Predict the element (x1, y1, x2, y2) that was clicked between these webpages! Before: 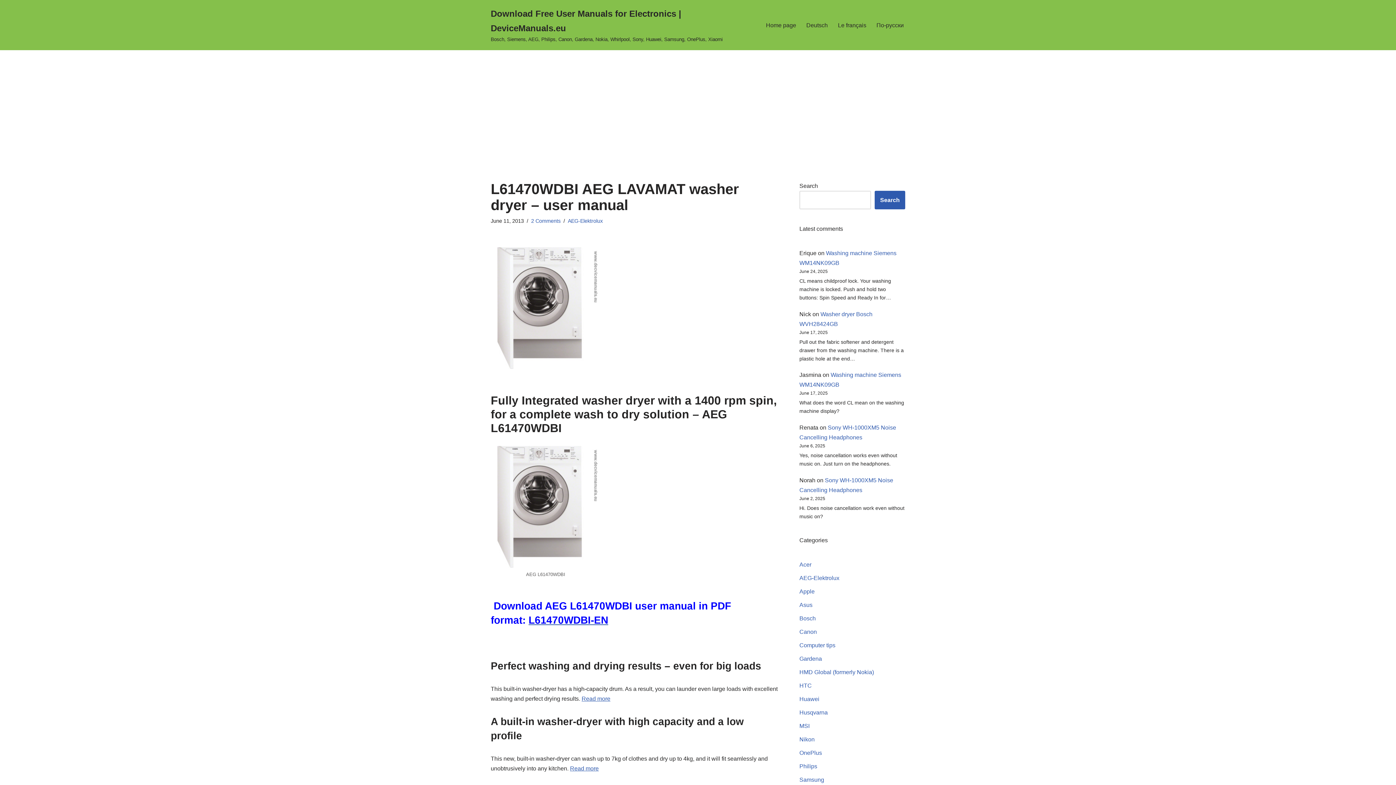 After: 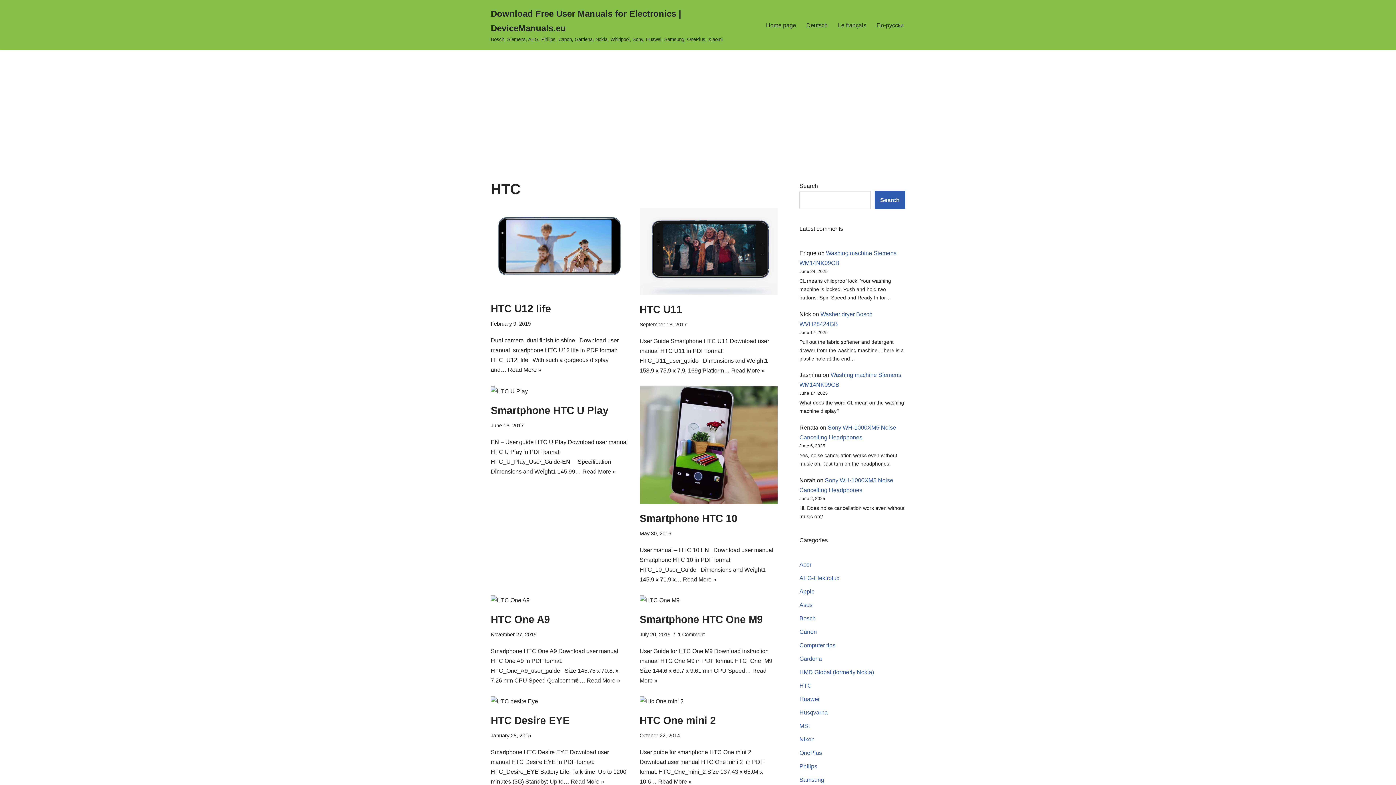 Action: bbox: (799, 682, 812, 688) label: HTC